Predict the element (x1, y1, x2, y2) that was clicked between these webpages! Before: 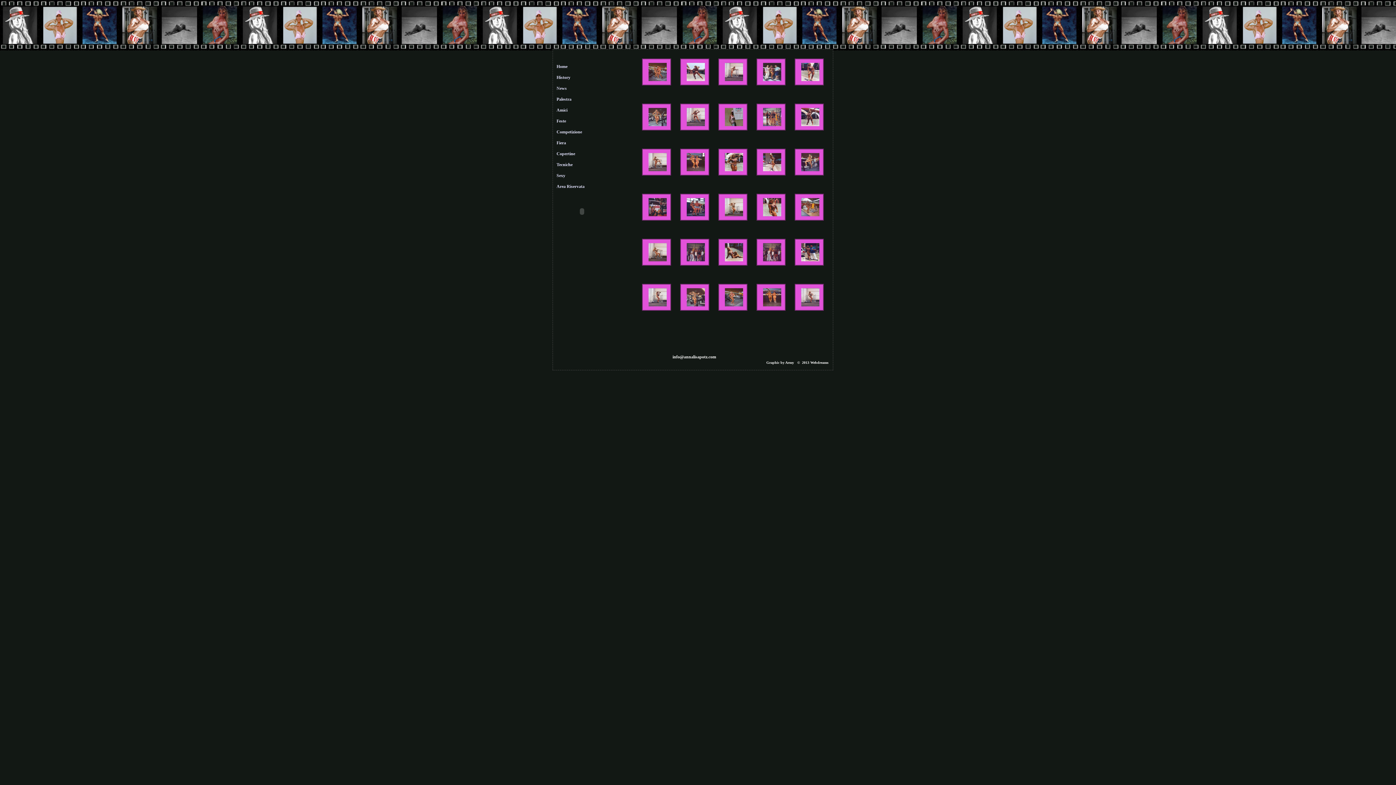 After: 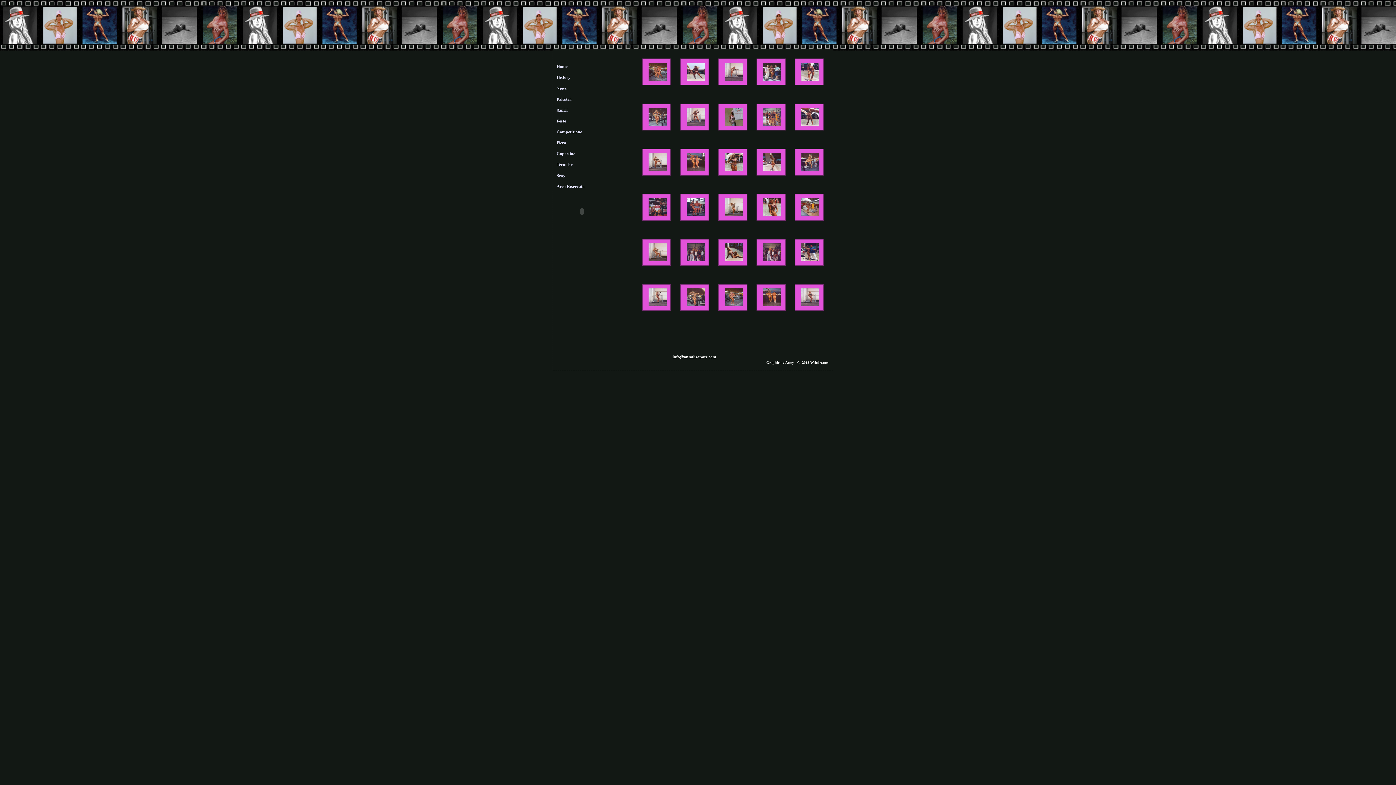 Action: bbox: (648, 256, 666, 262)